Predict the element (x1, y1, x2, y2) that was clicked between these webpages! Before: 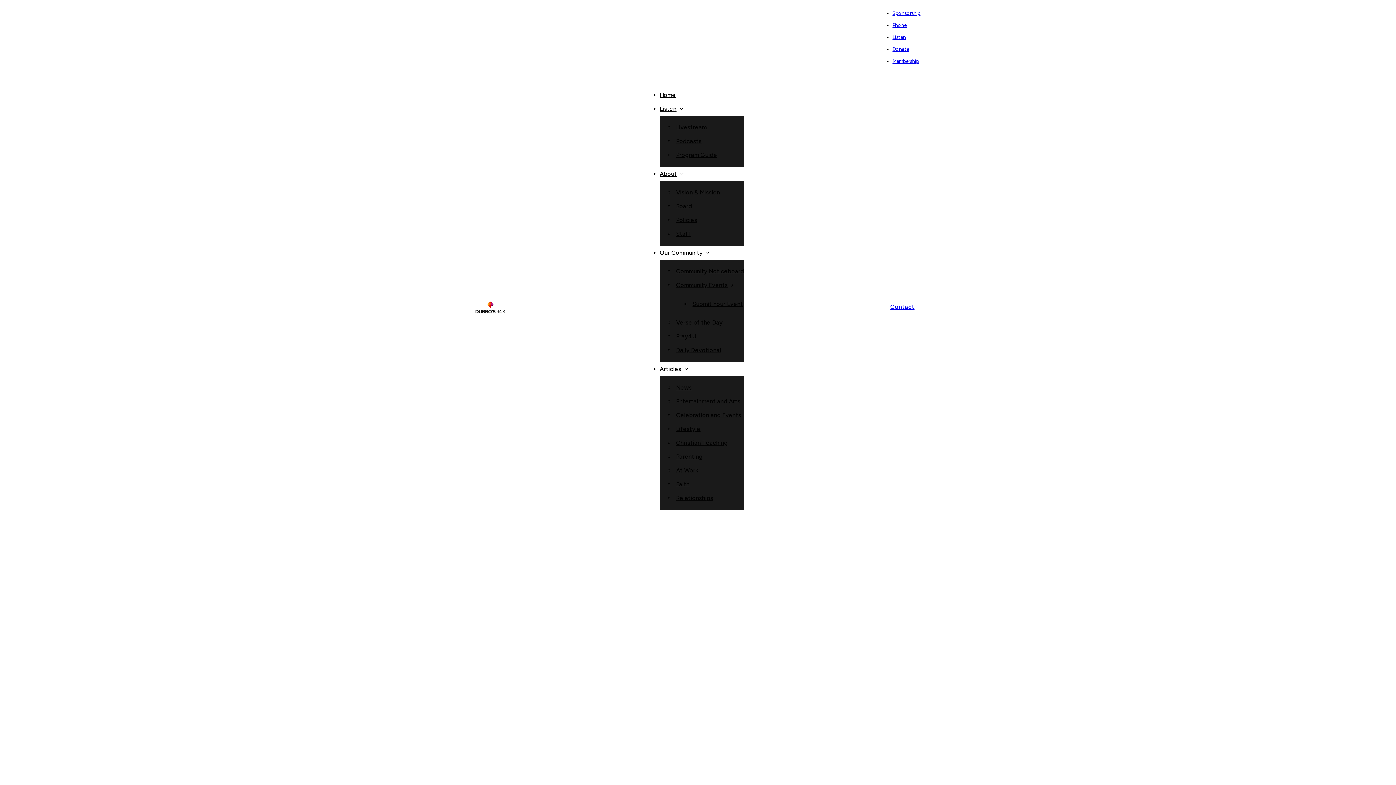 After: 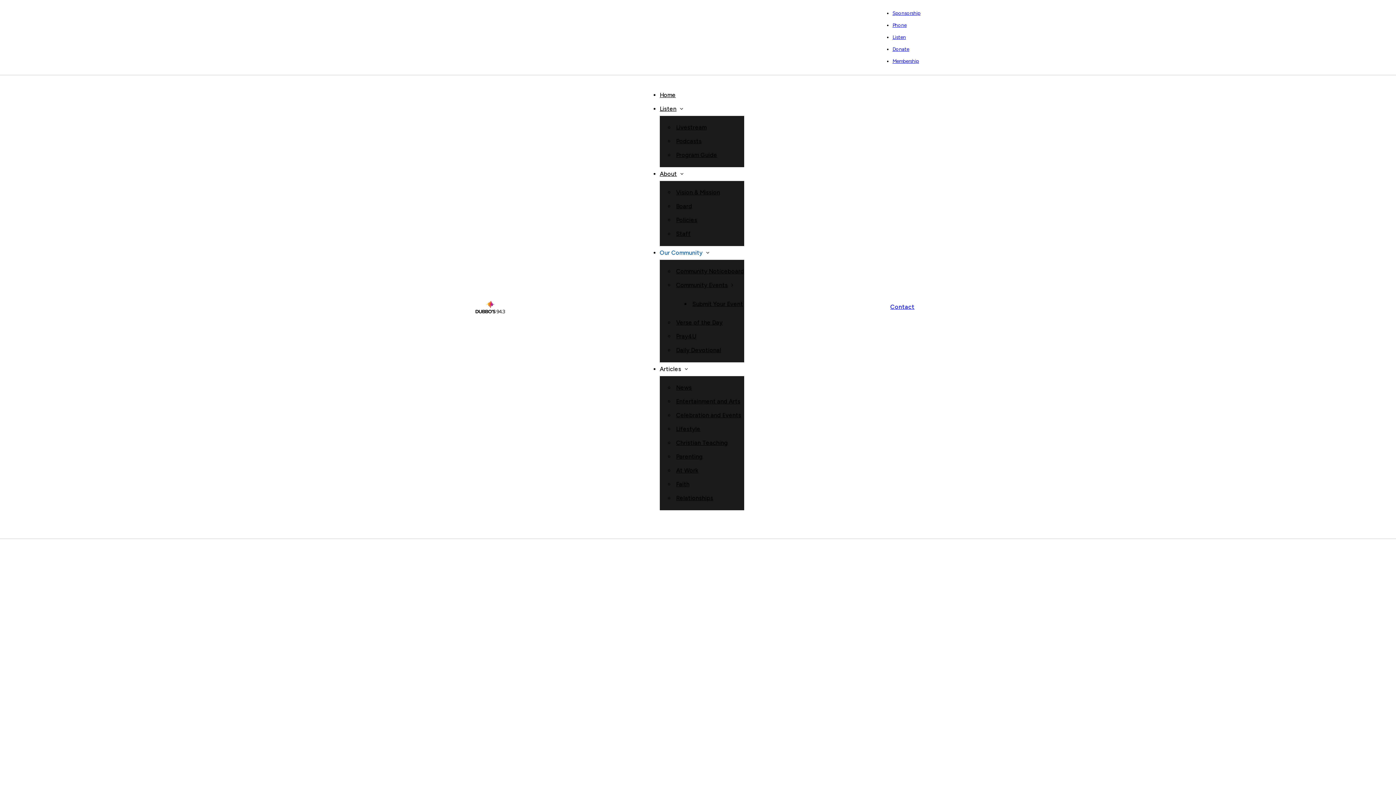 Action: label: Our Community bbox: (659, 246, 702, 259)